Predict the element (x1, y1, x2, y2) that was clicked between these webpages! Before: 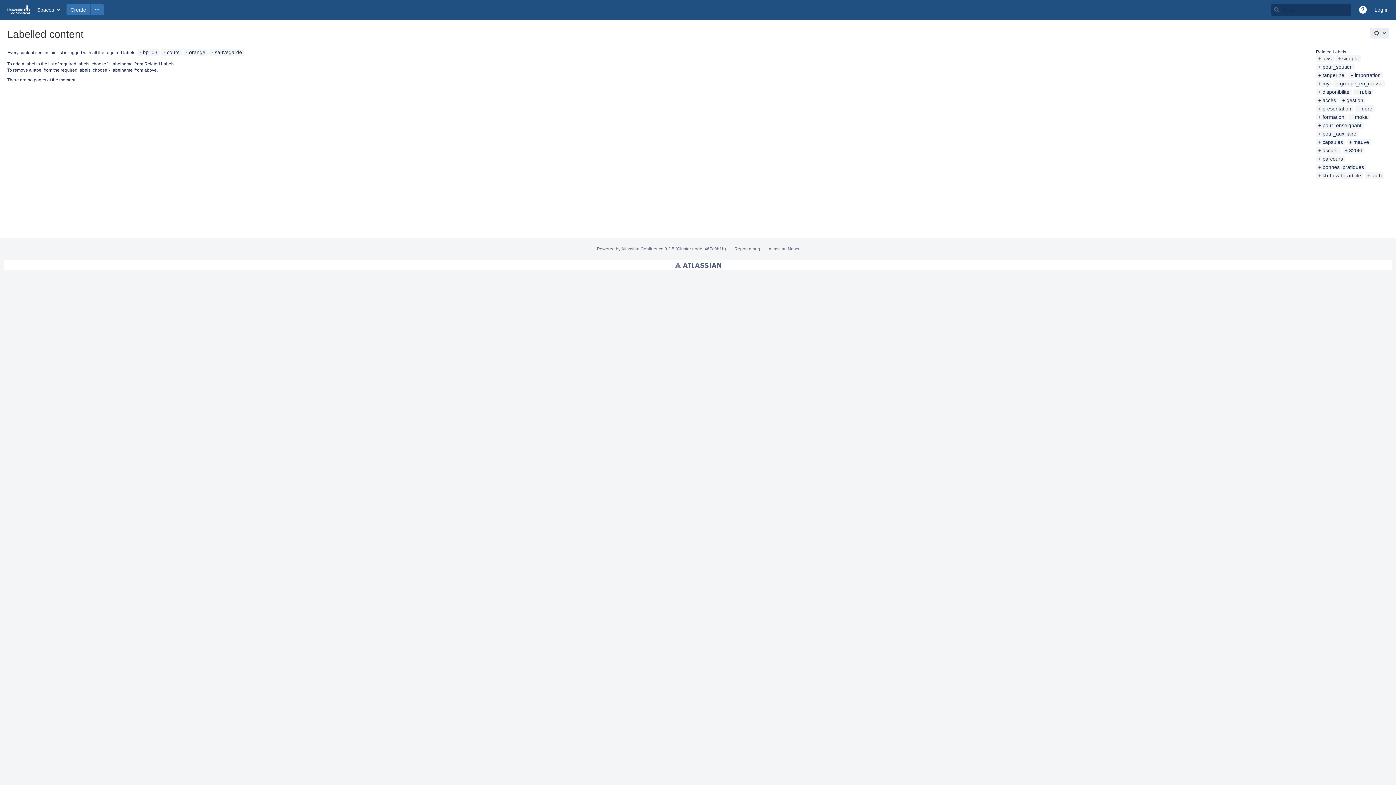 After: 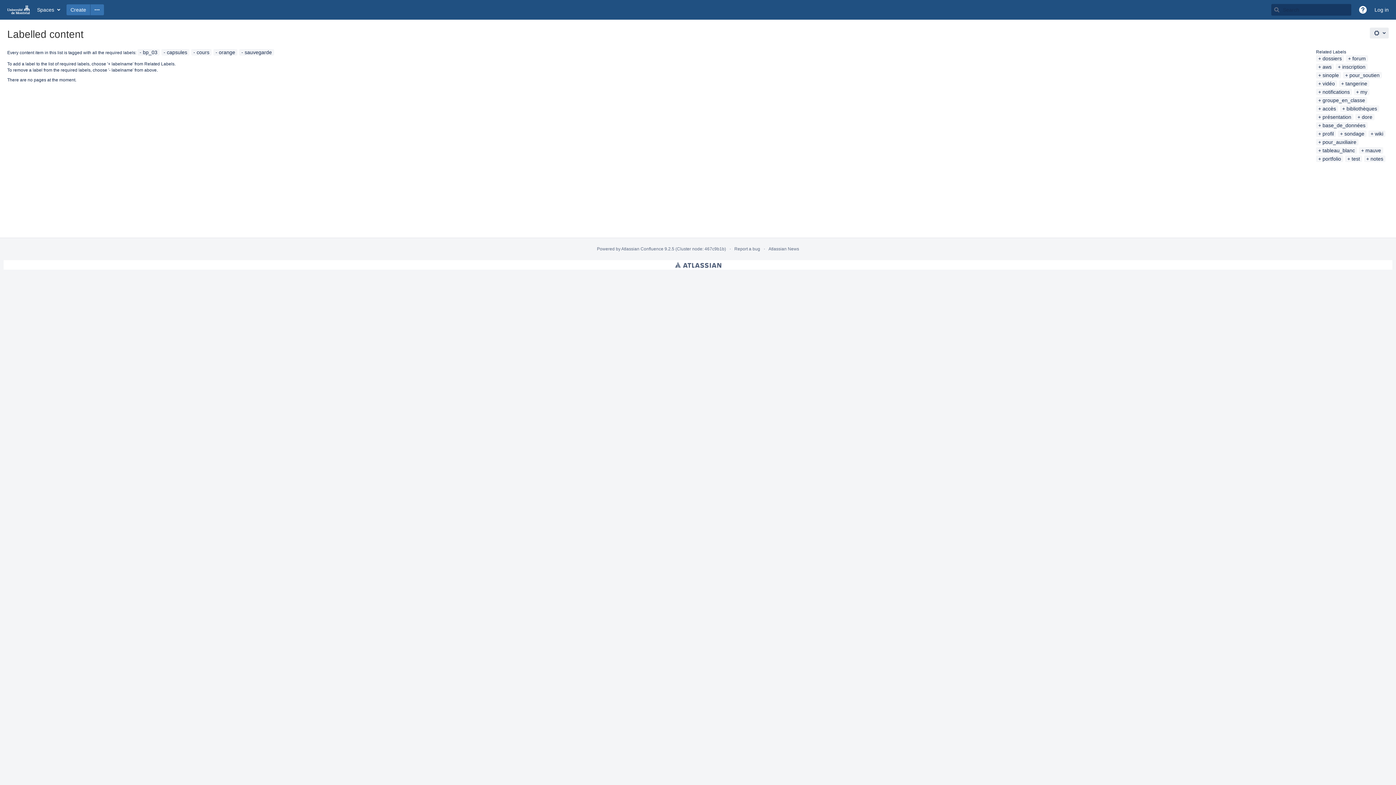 Action: label: capsules bbox: (1318, 139, 1343, 145)